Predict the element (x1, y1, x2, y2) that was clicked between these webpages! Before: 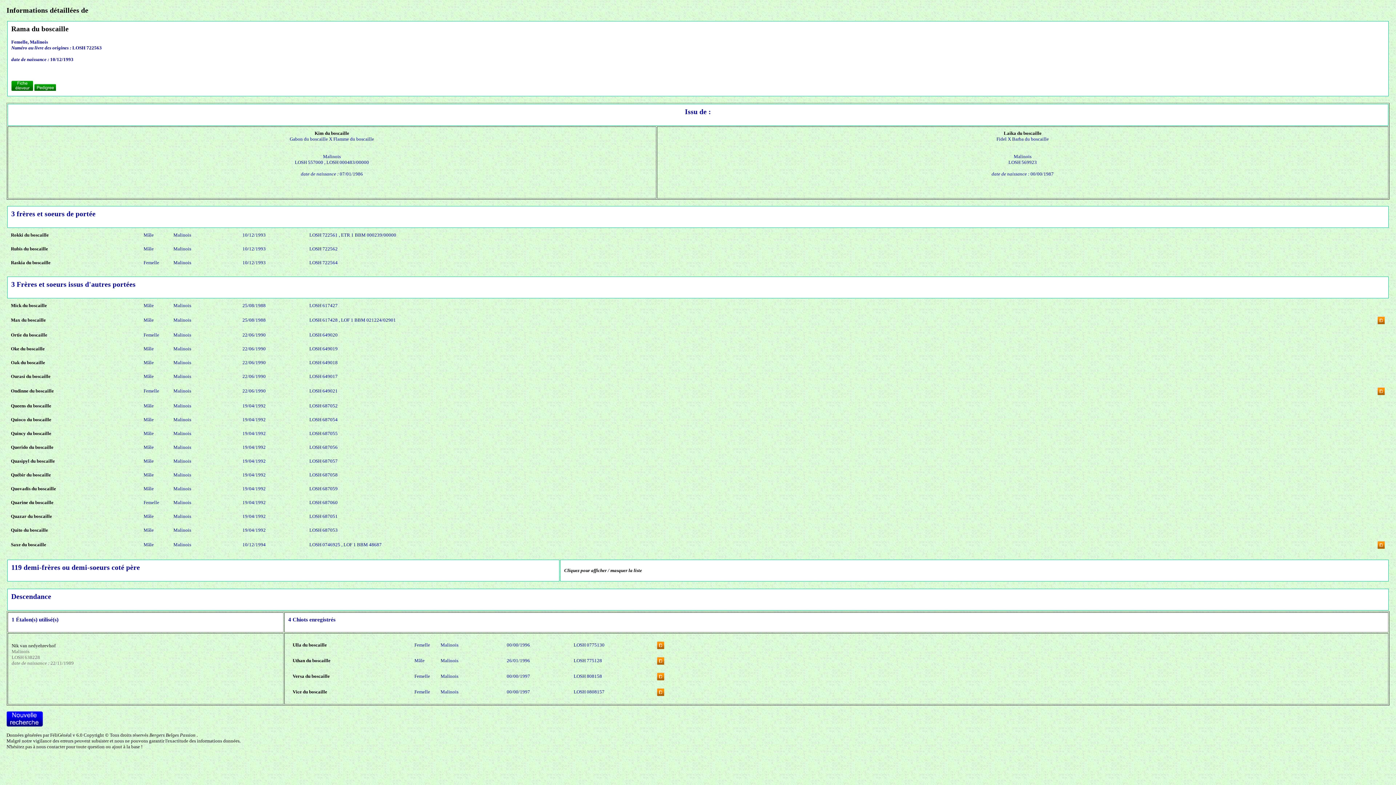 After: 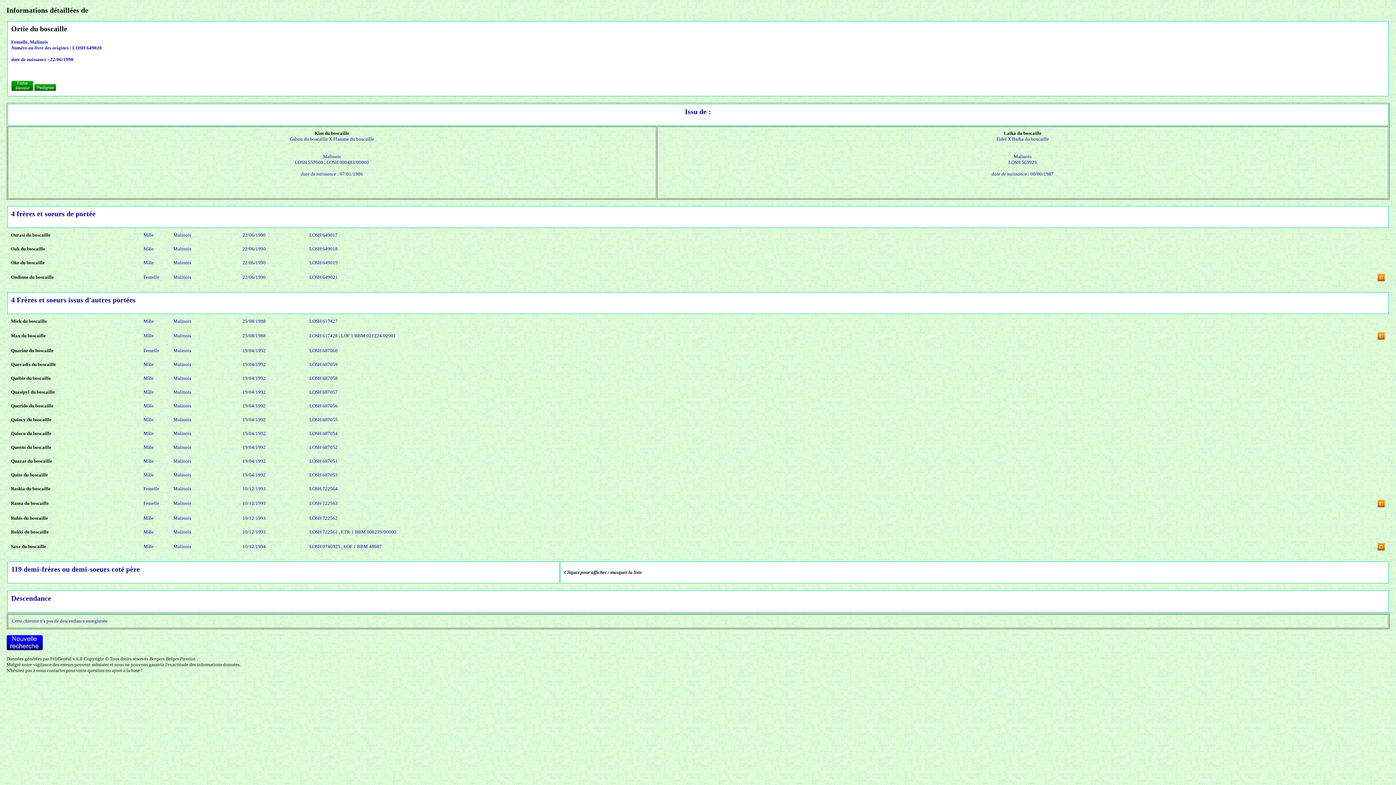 Action: bbox: (10, 332, 47, 337) label: Ortie du boscaille